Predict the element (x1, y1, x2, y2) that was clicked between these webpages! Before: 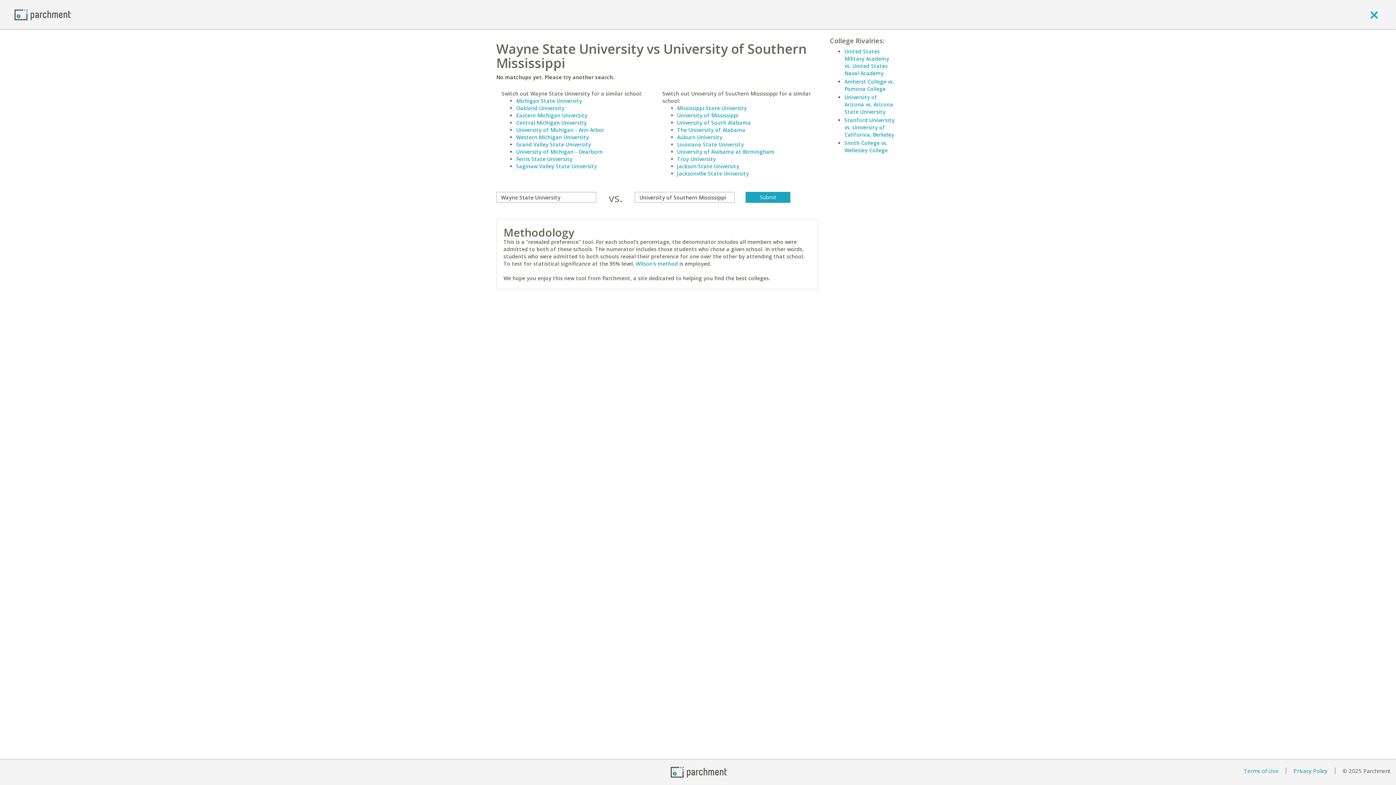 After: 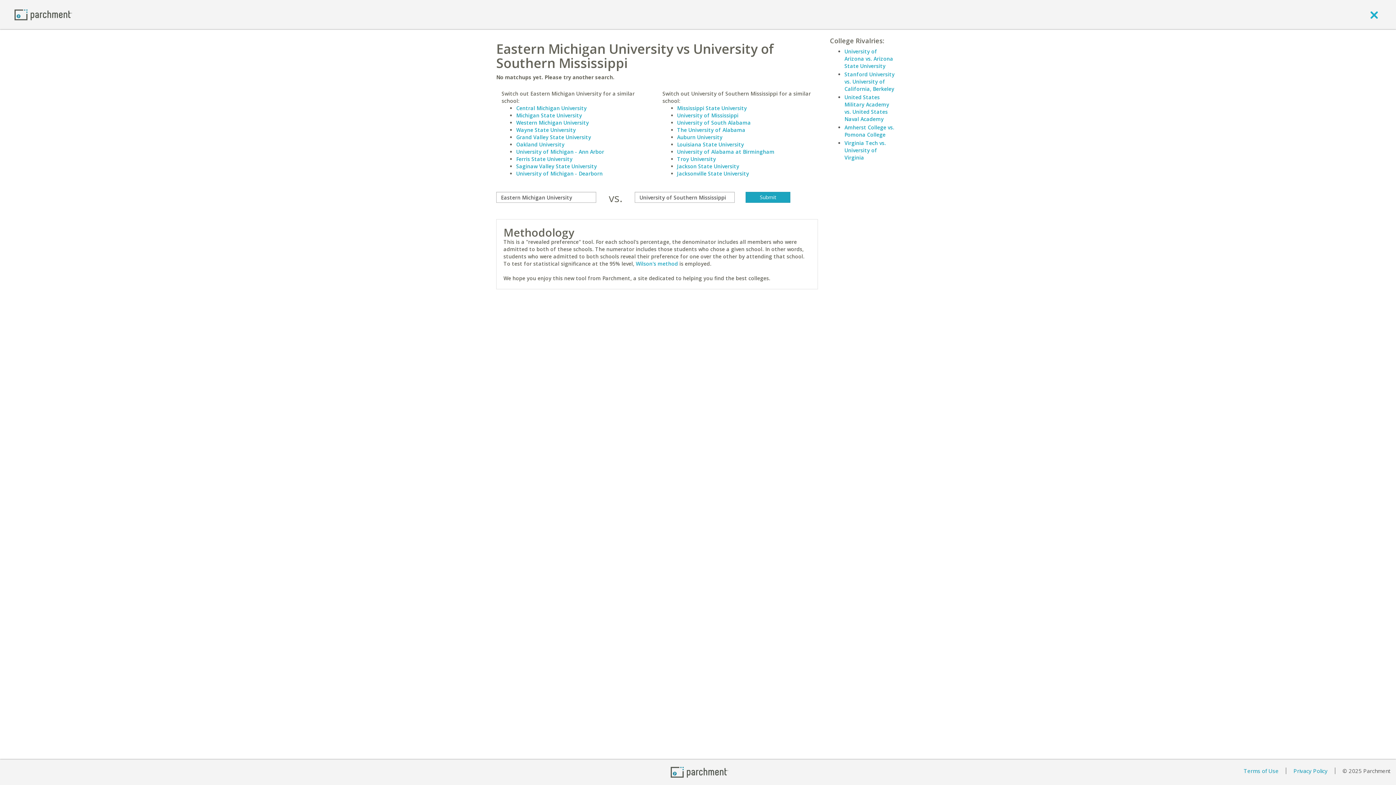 Action: label: Eastern Michigan University bbox: (516, 112, 587, 118)